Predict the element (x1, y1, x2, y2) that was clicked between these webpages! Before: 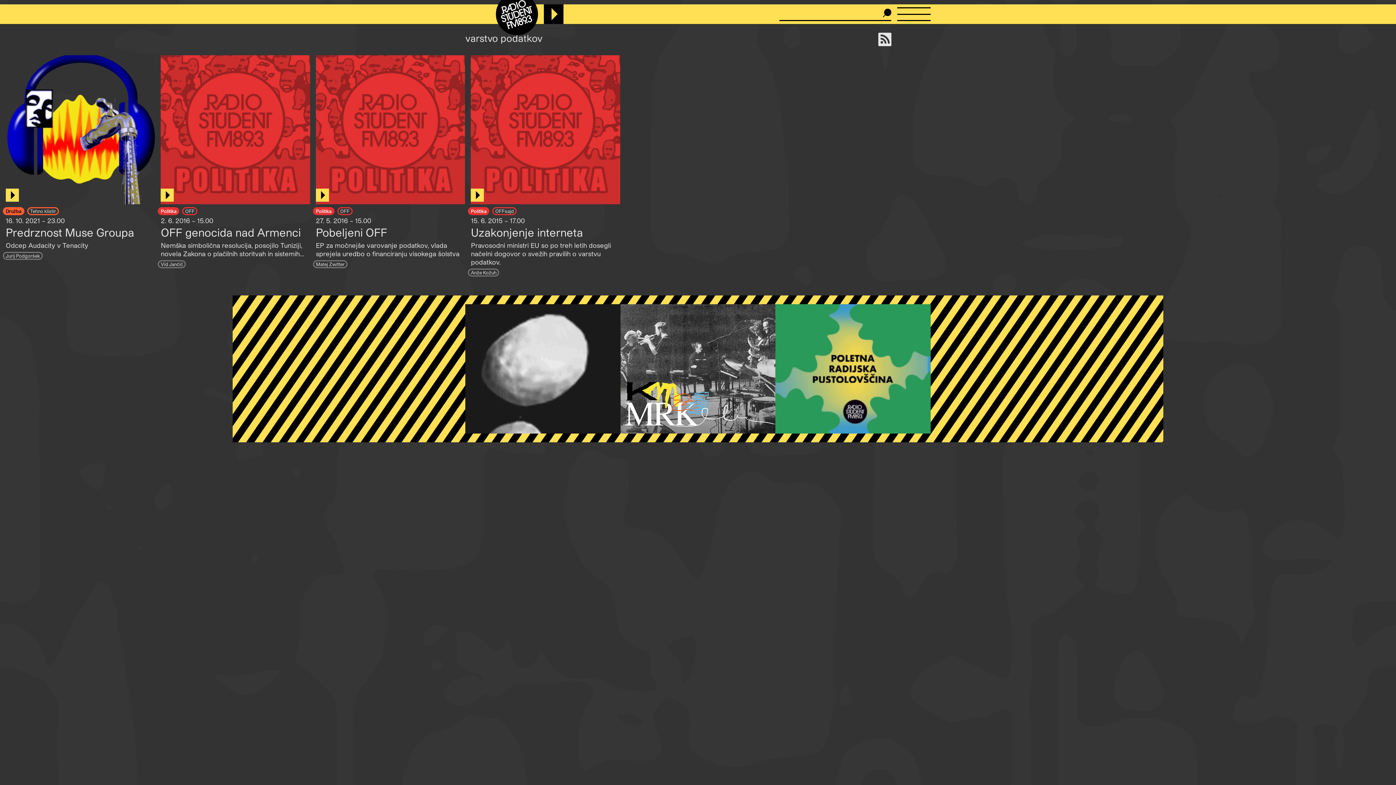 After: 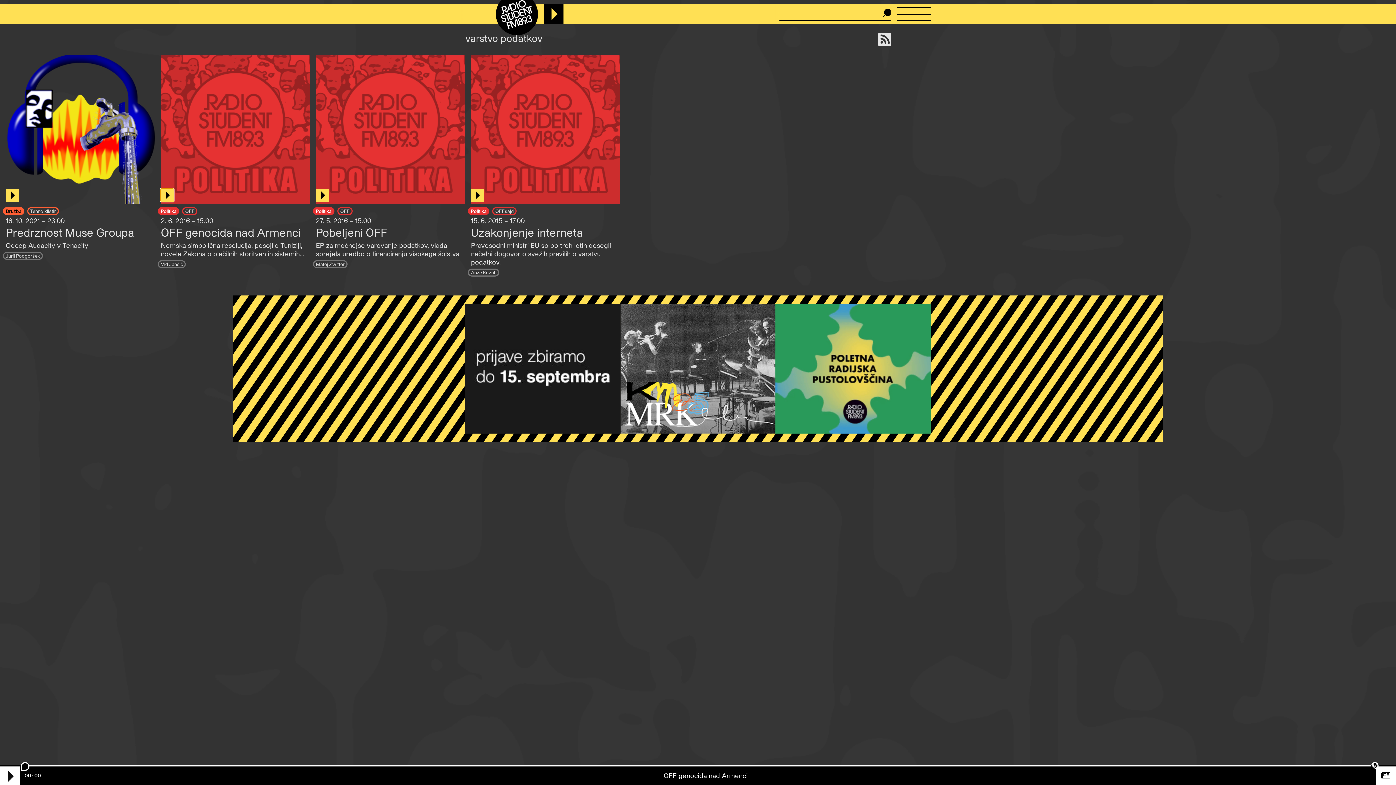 Action: bbox: (160, 188, 173, 201)